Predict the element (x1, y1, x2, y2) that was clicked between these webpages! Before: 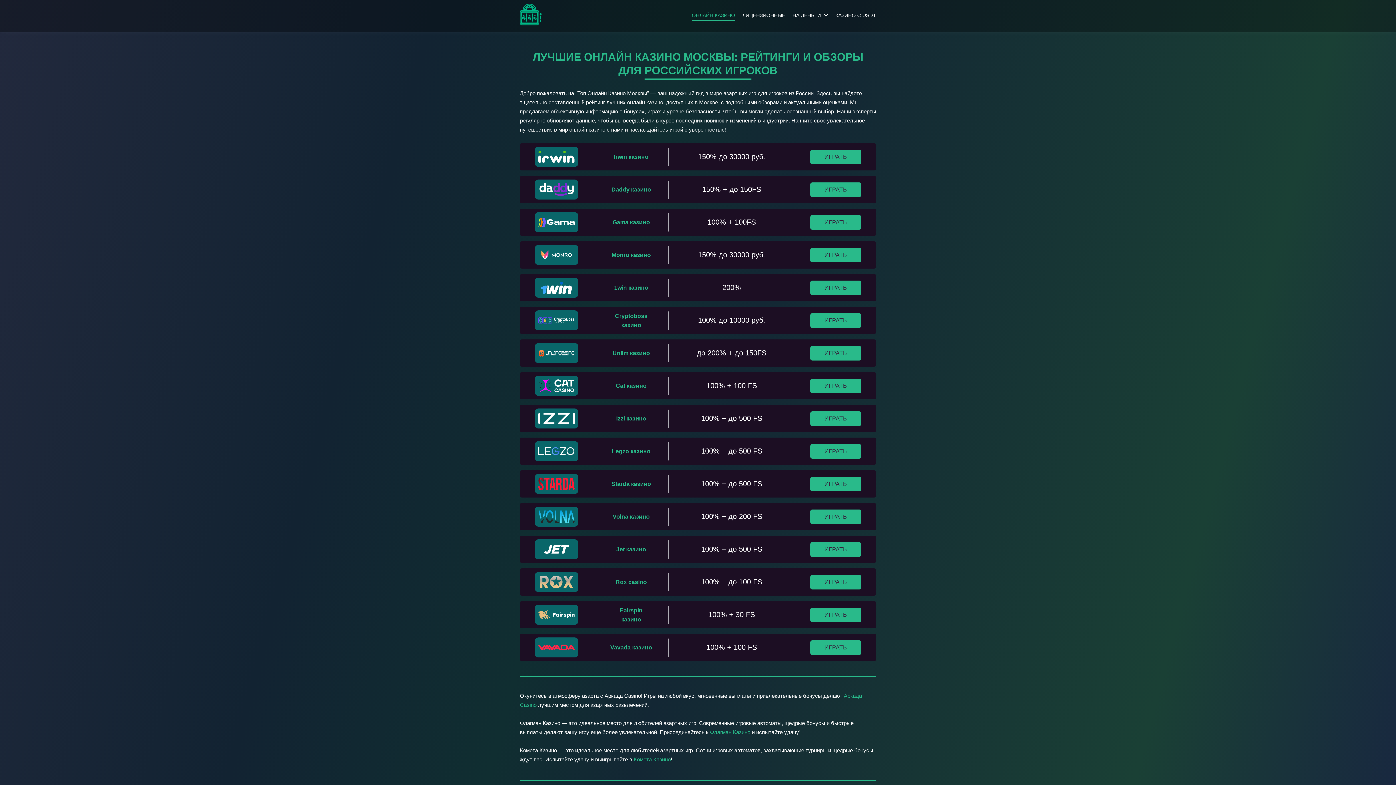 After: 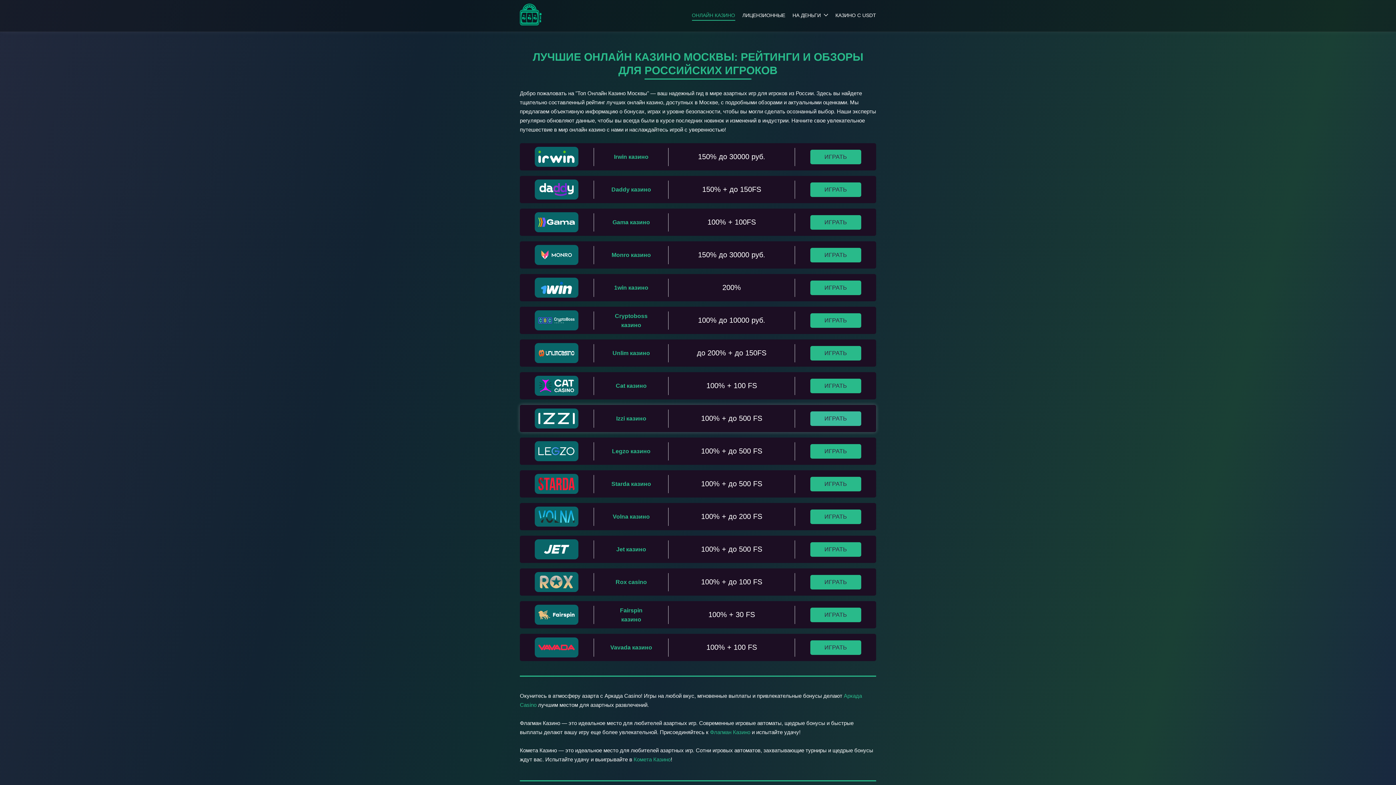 Action: label: ИГРАТЬ bbox: (810, 411, 861, 426)